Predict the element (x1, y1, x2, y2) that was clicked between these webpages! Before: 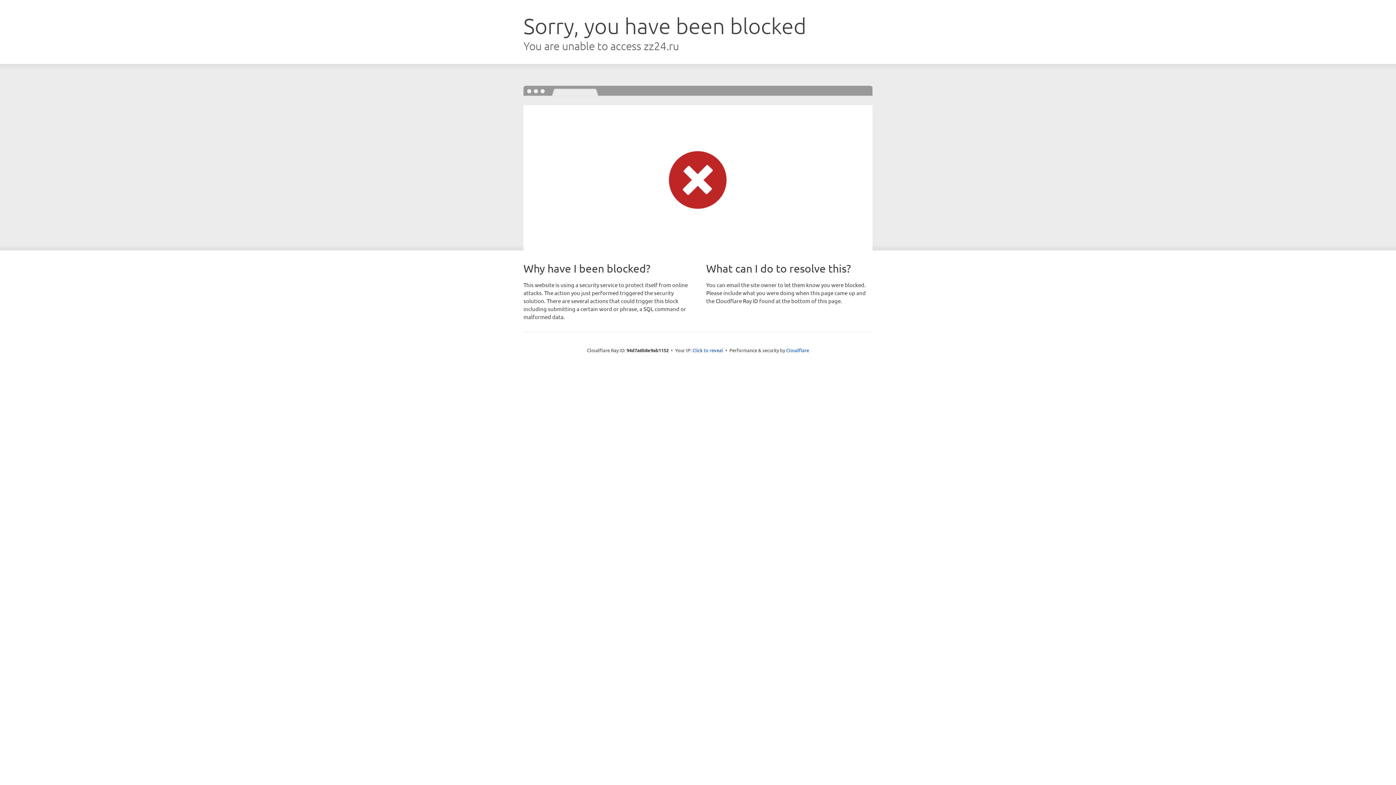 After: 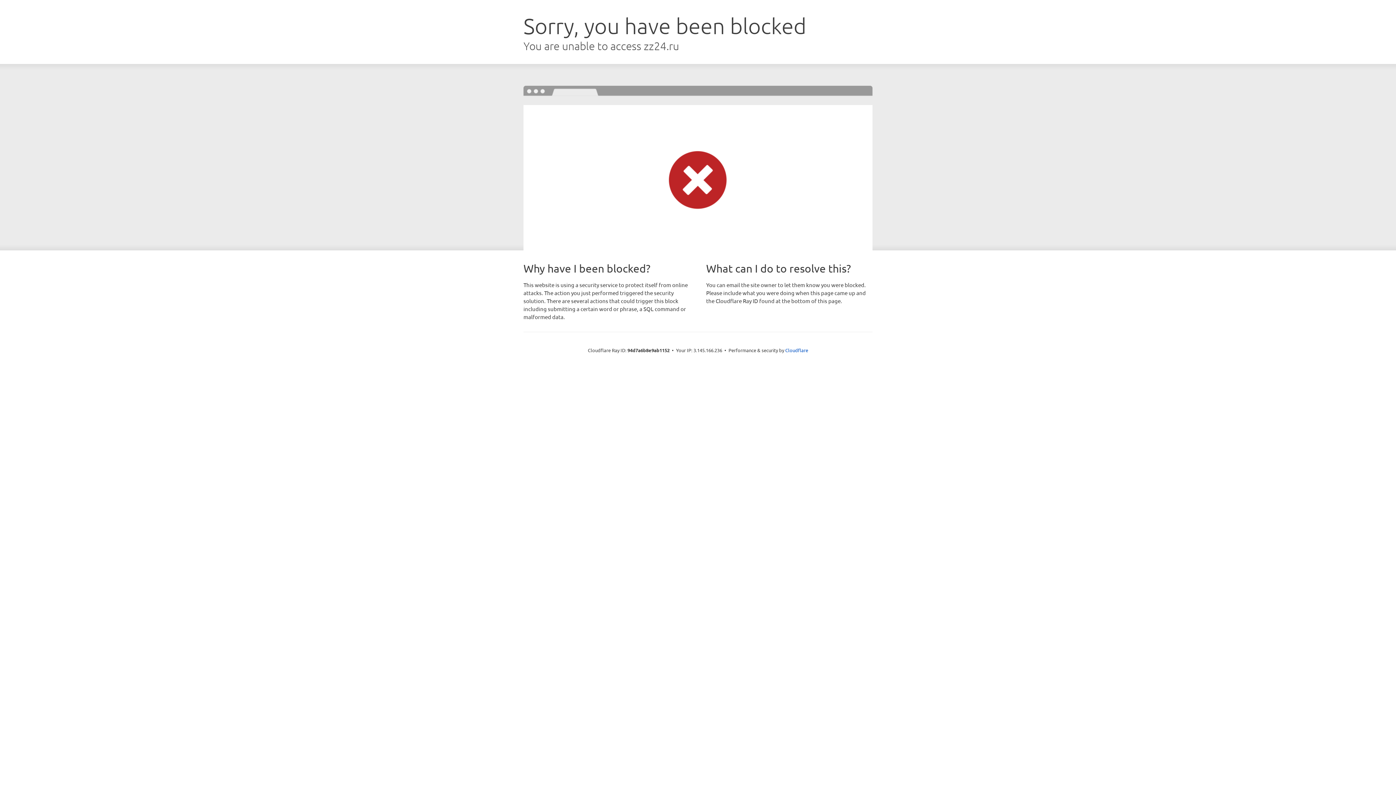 Action: bbox: (692, 346, 723, 353) label: Click to reveal